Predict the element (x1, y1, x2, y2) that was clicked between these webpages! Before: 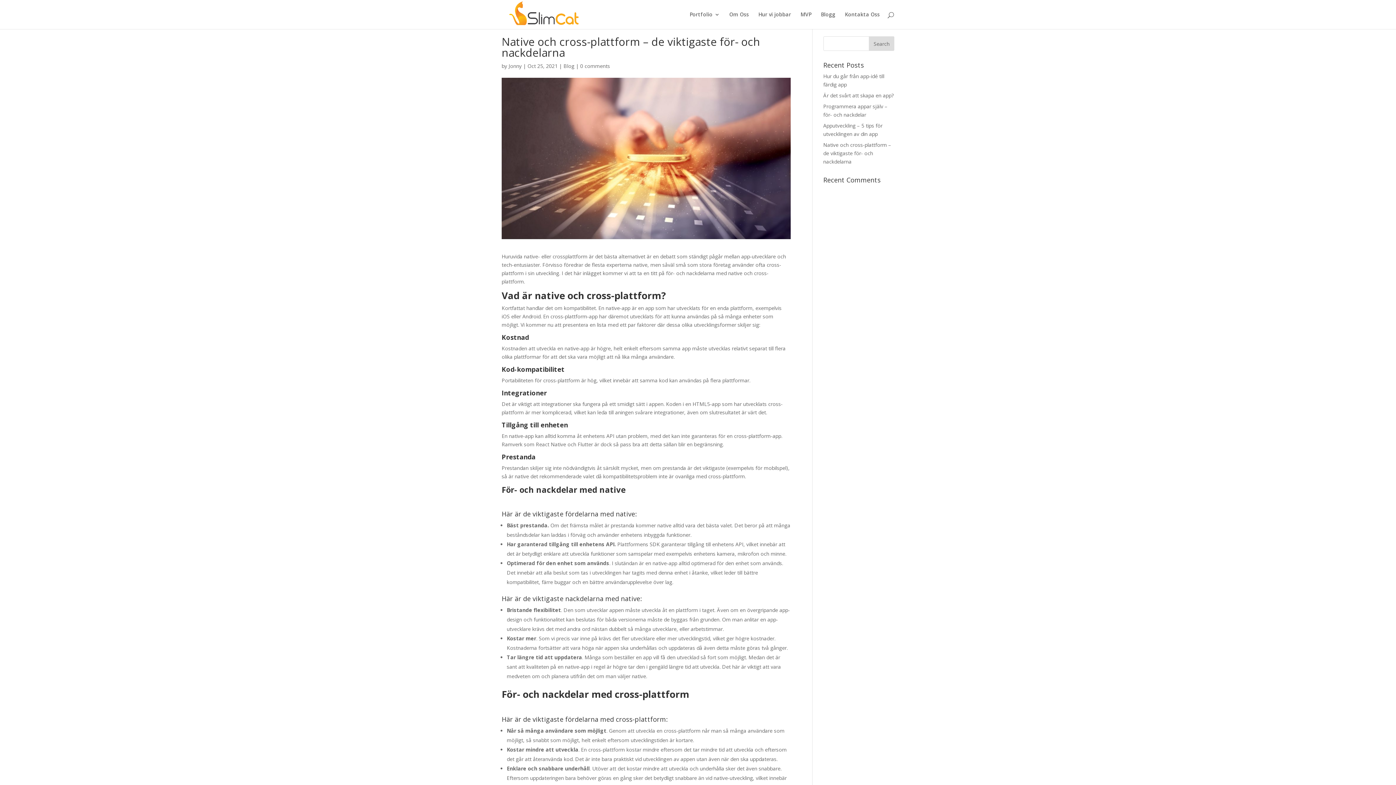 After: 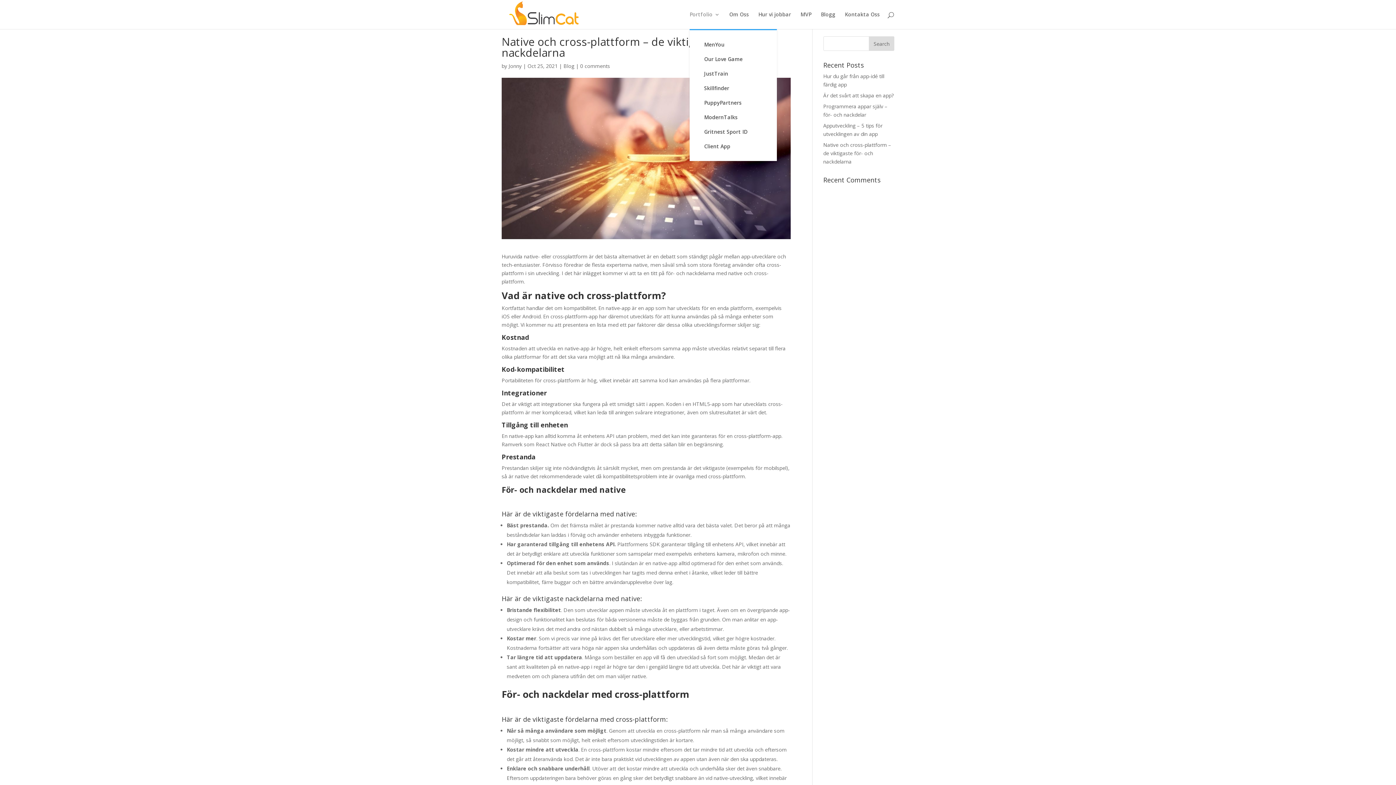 Action: label: Portfolio bbox: (689, 12, 720, 29)